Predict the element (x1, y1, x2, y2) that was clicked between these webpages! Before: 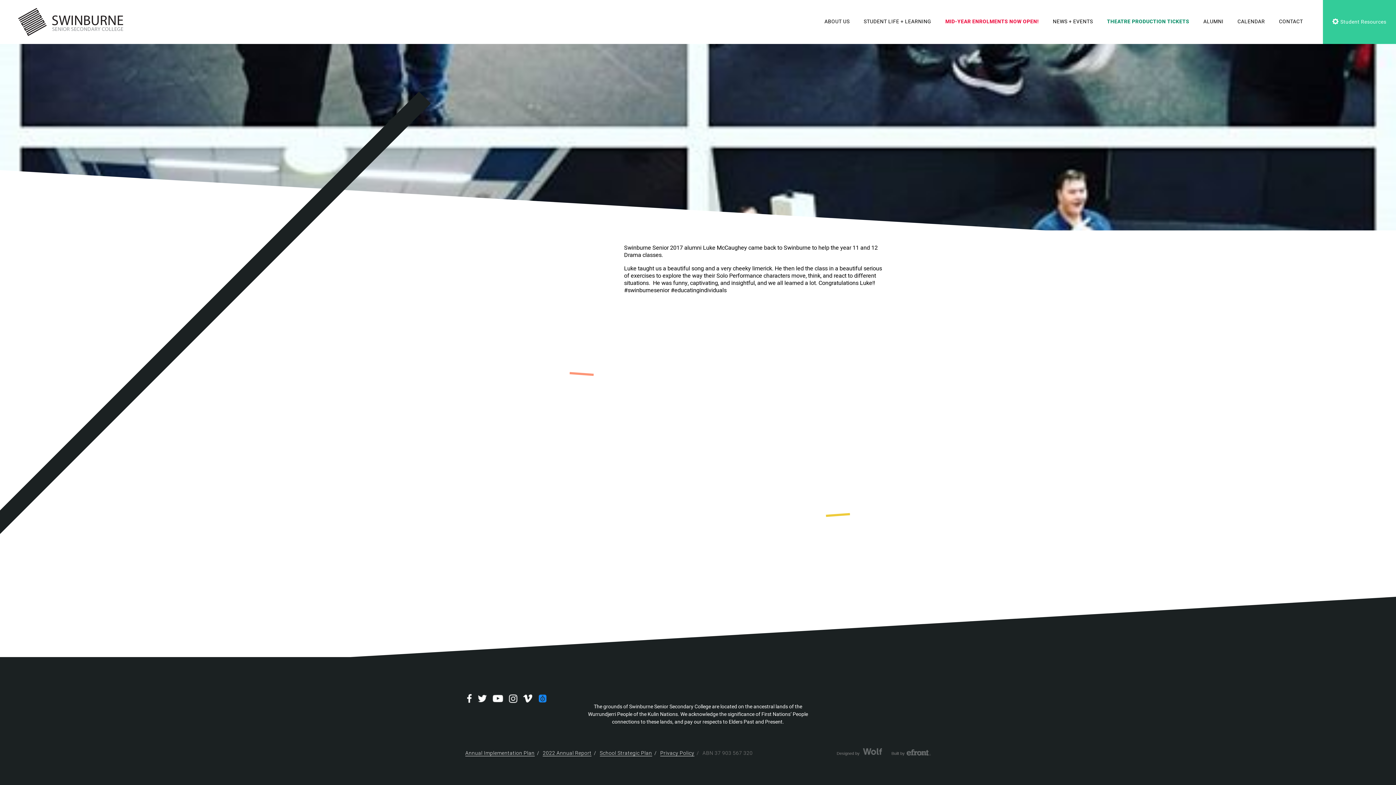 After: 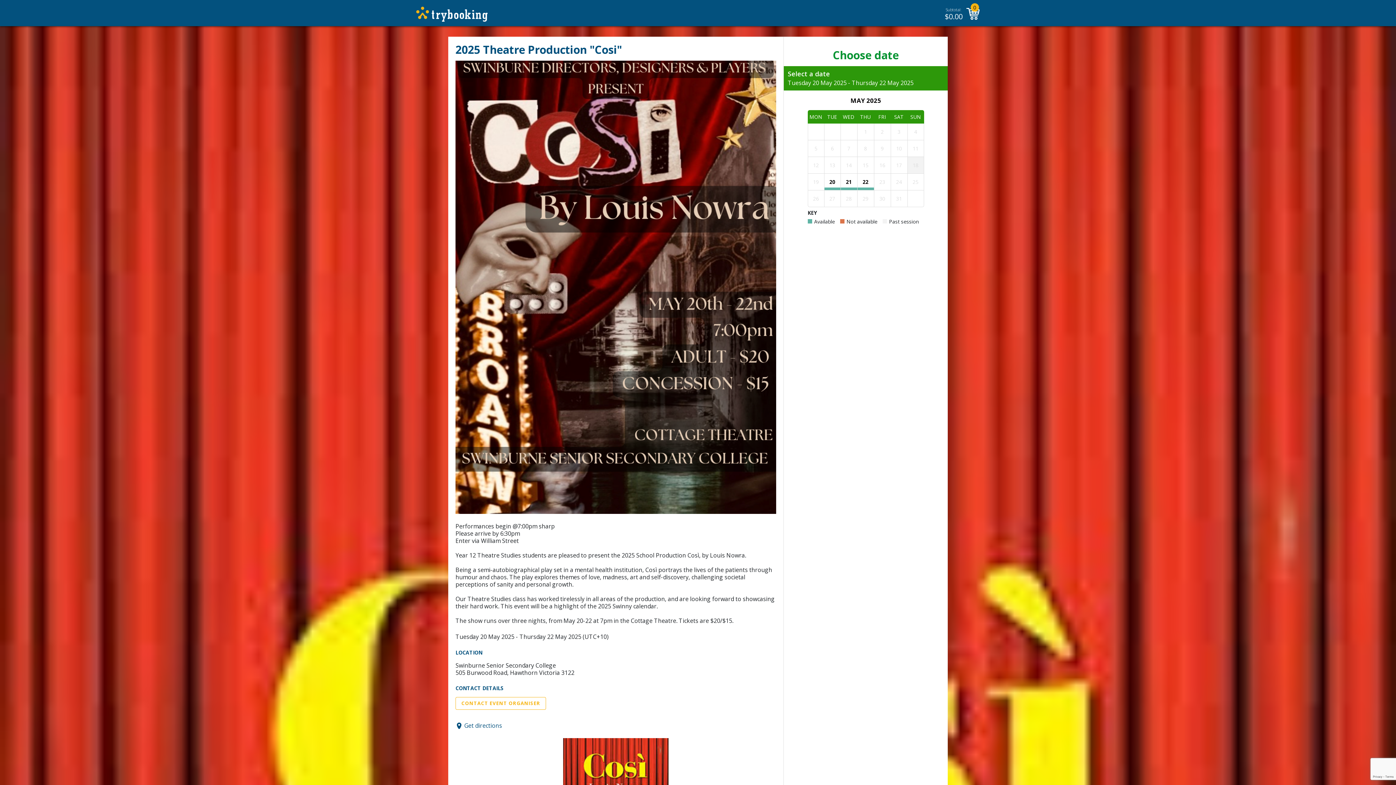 Action: label: THEATRE PRODUCTION TICKETS bbox: (1107, 17, 1189, 25)